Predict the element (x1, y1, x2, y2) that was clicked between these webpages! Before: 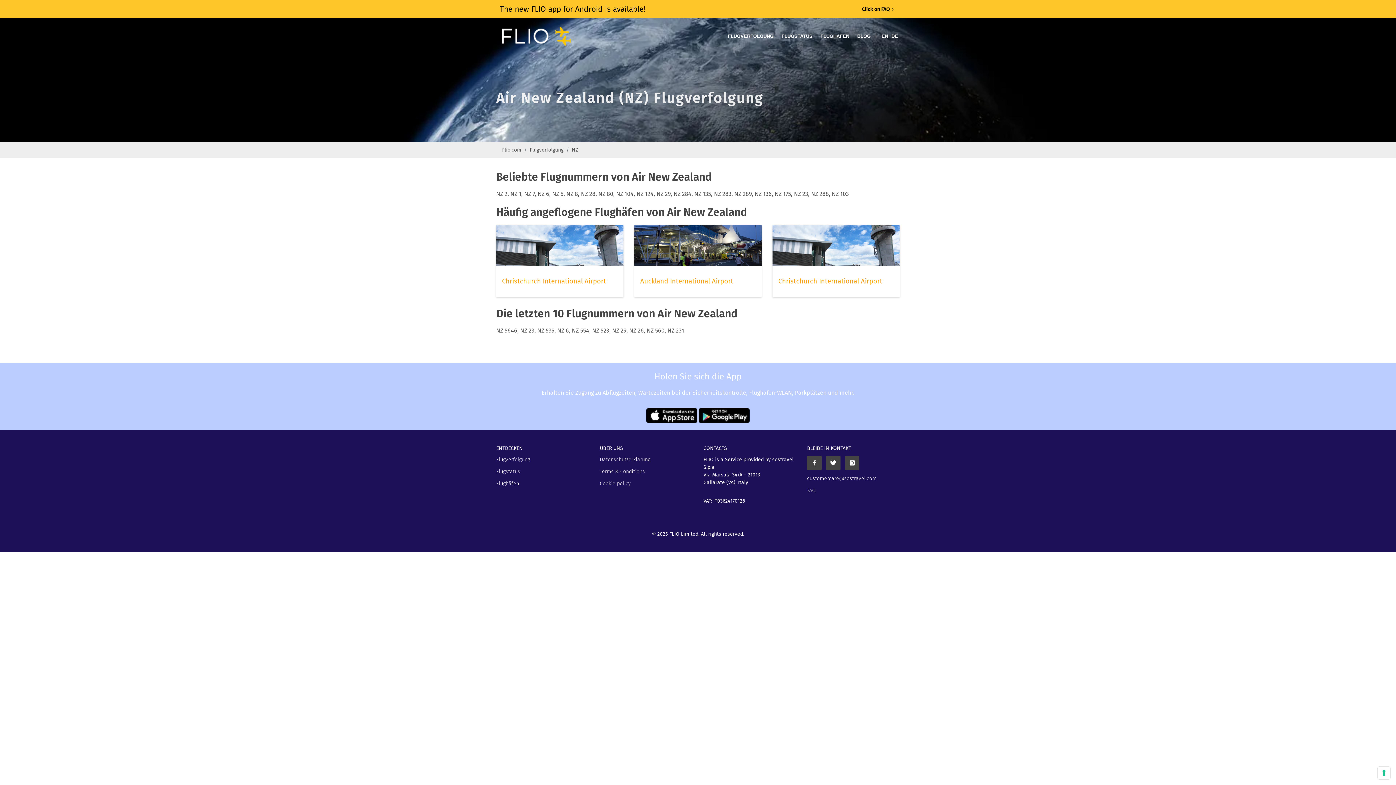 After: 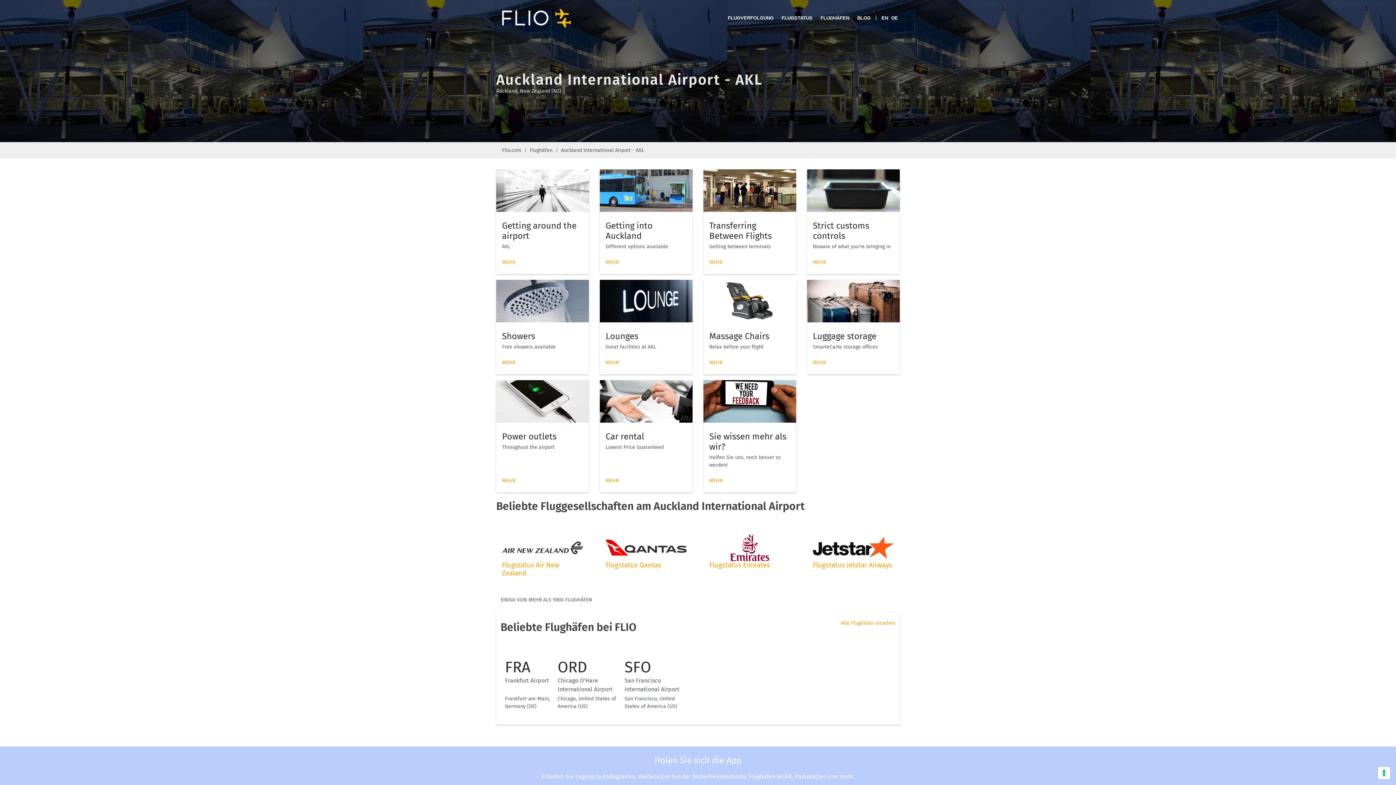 Action: label: Auckland International Airport bbox: (640, 277, 733, 285)